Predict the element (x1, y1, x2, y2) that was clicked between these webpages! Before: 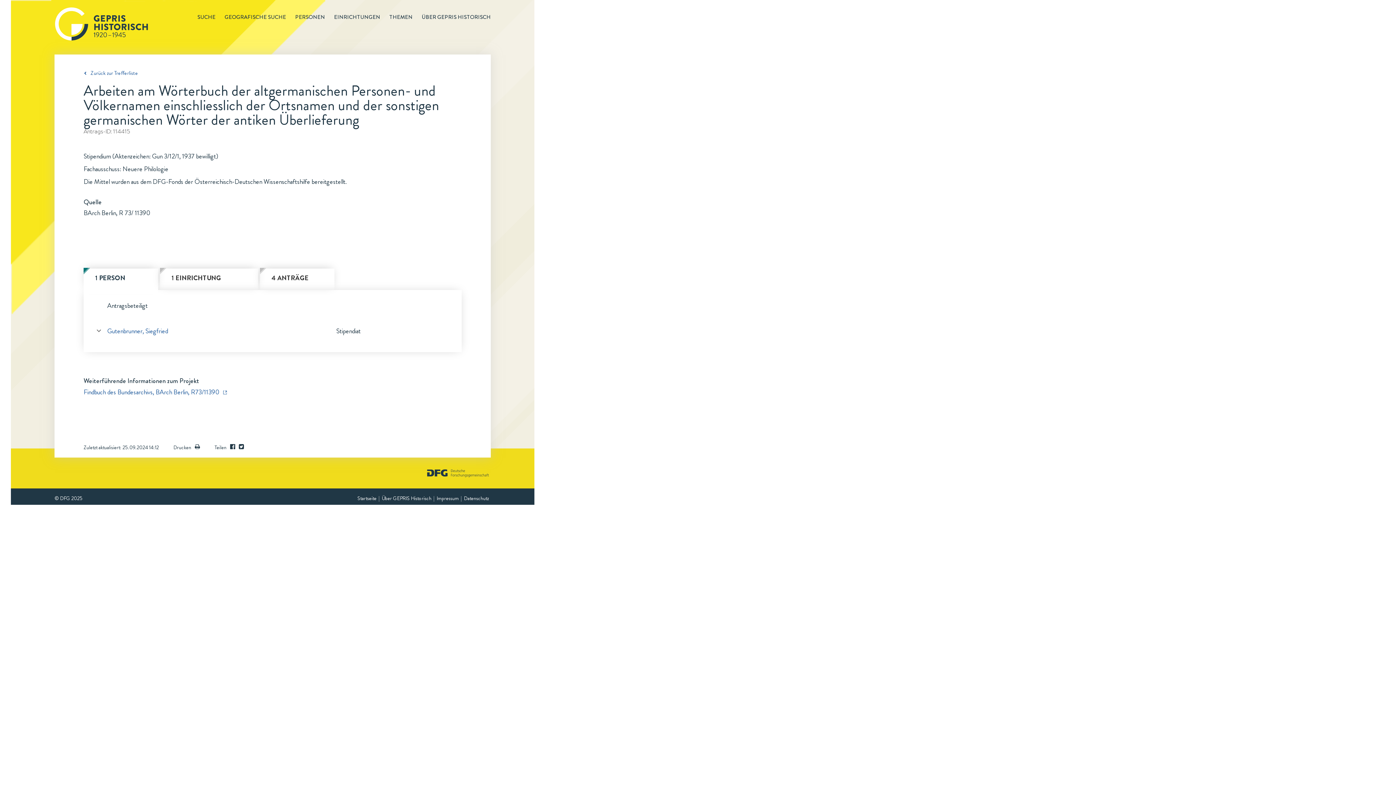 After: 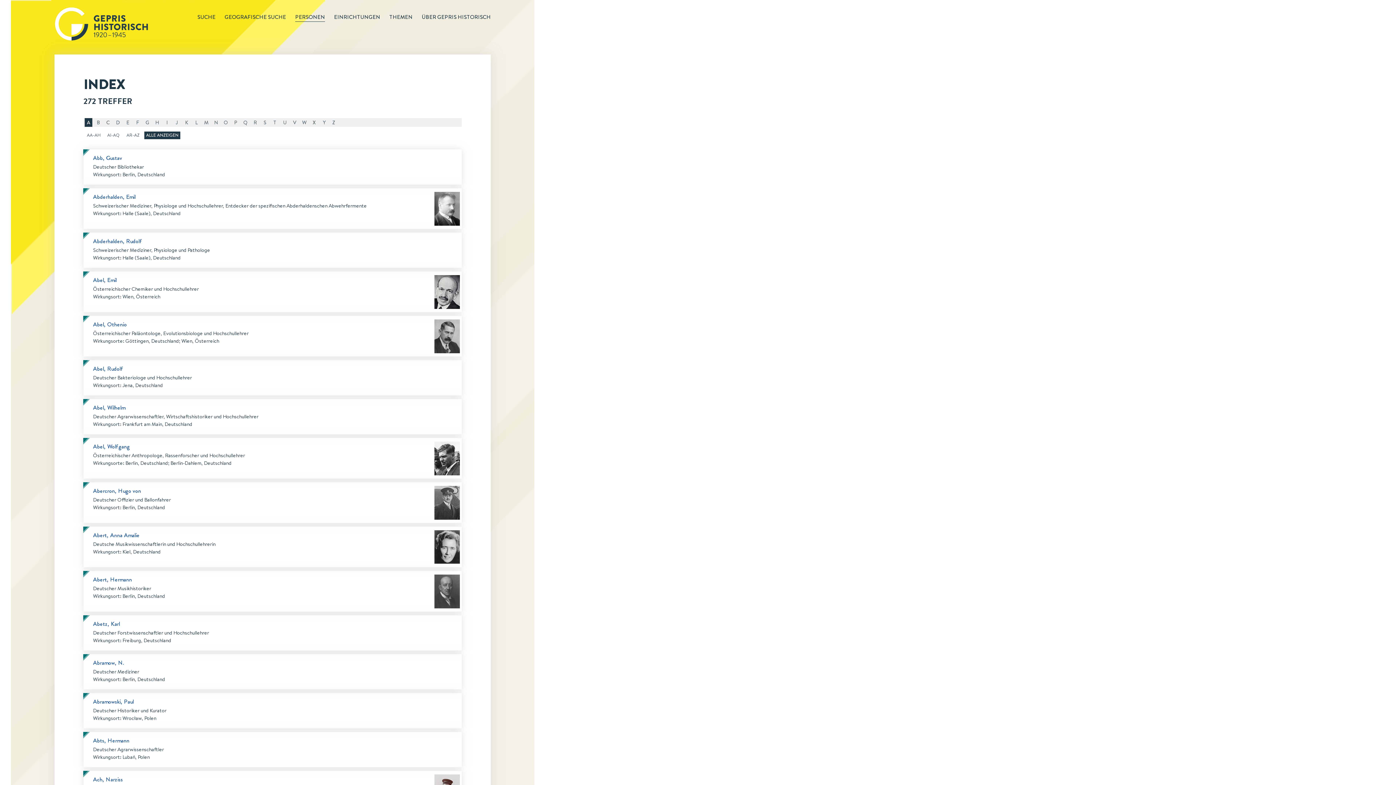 Action: bbox: (286, 13, 325, 21) label: PERSONEN